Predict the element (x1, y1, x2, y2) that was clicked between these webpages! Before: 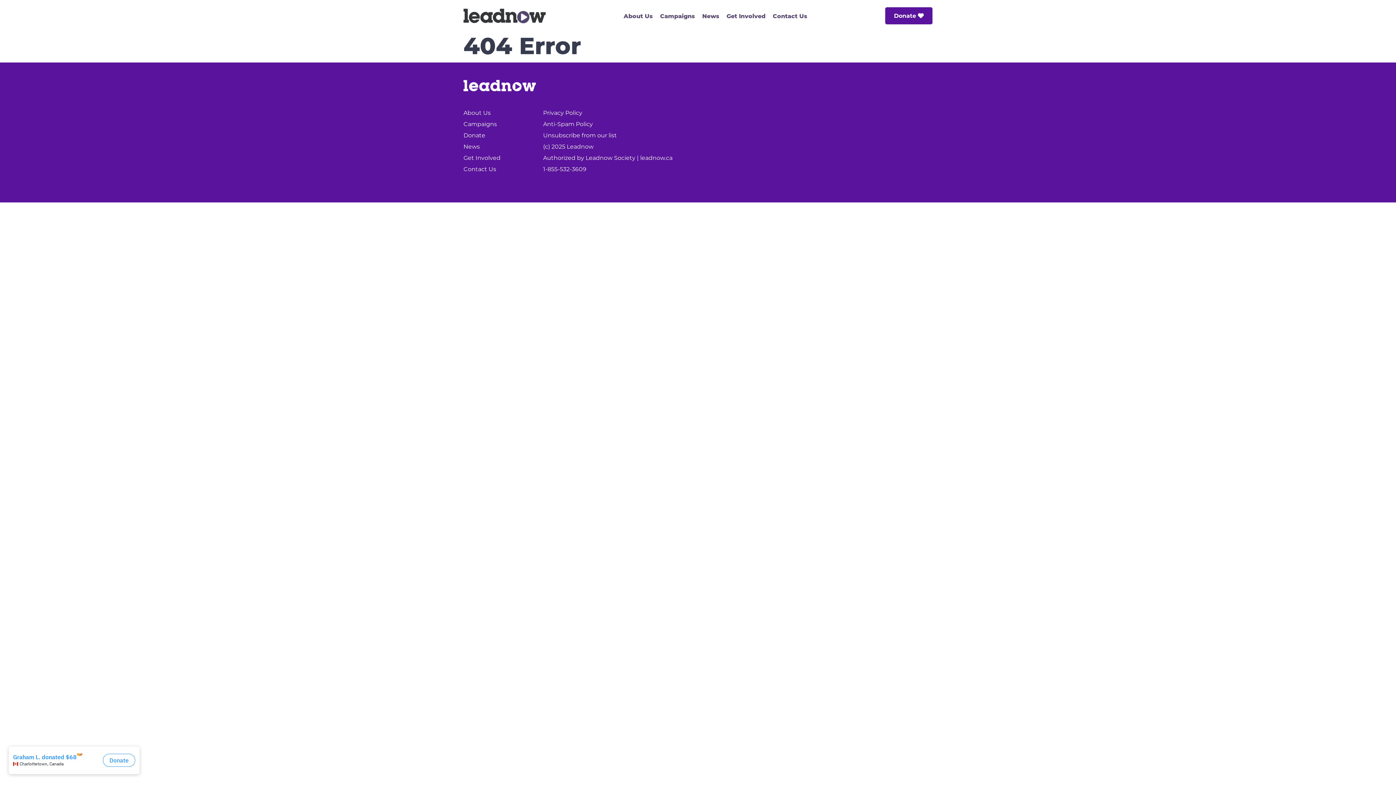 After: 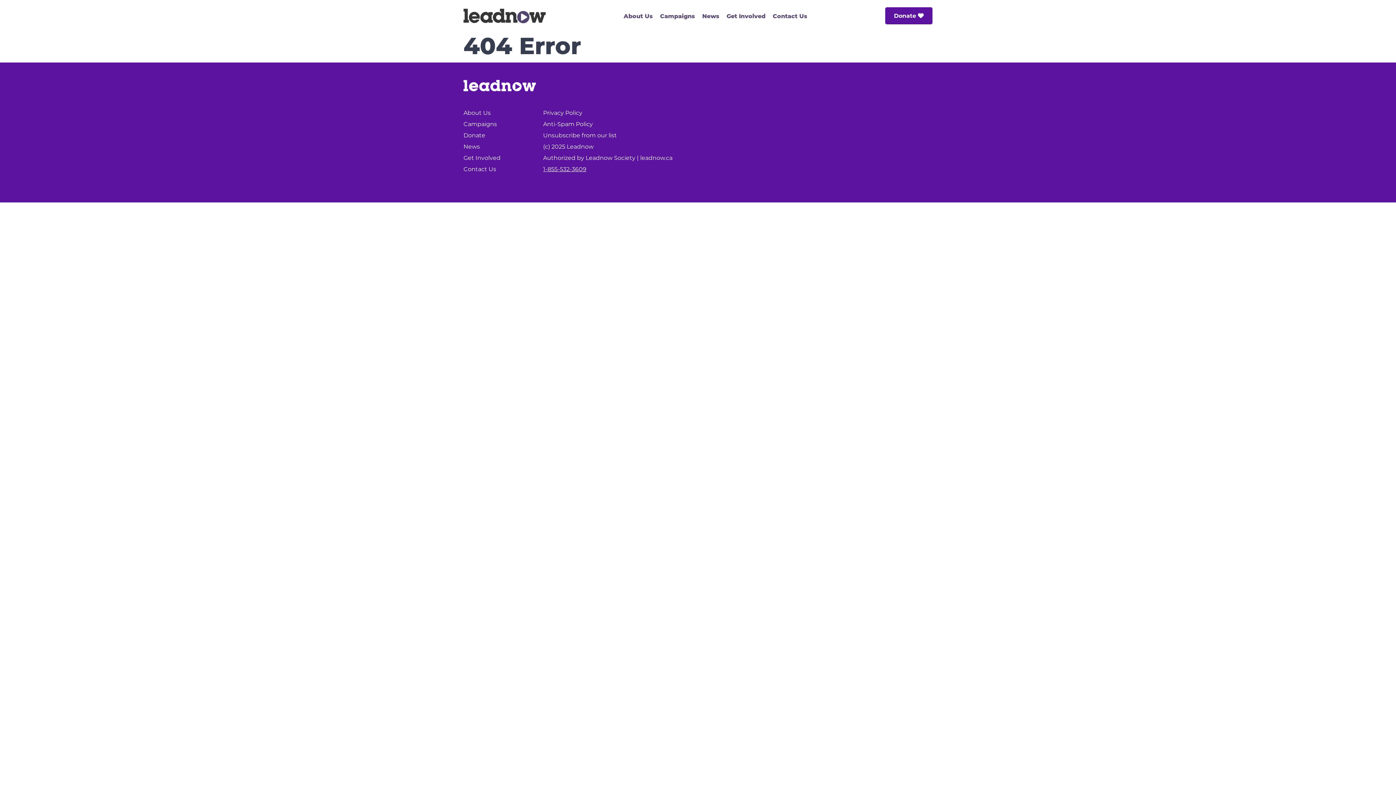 Action: label: 1-855-532-3609 bbox: (543, 165, 586, 172)